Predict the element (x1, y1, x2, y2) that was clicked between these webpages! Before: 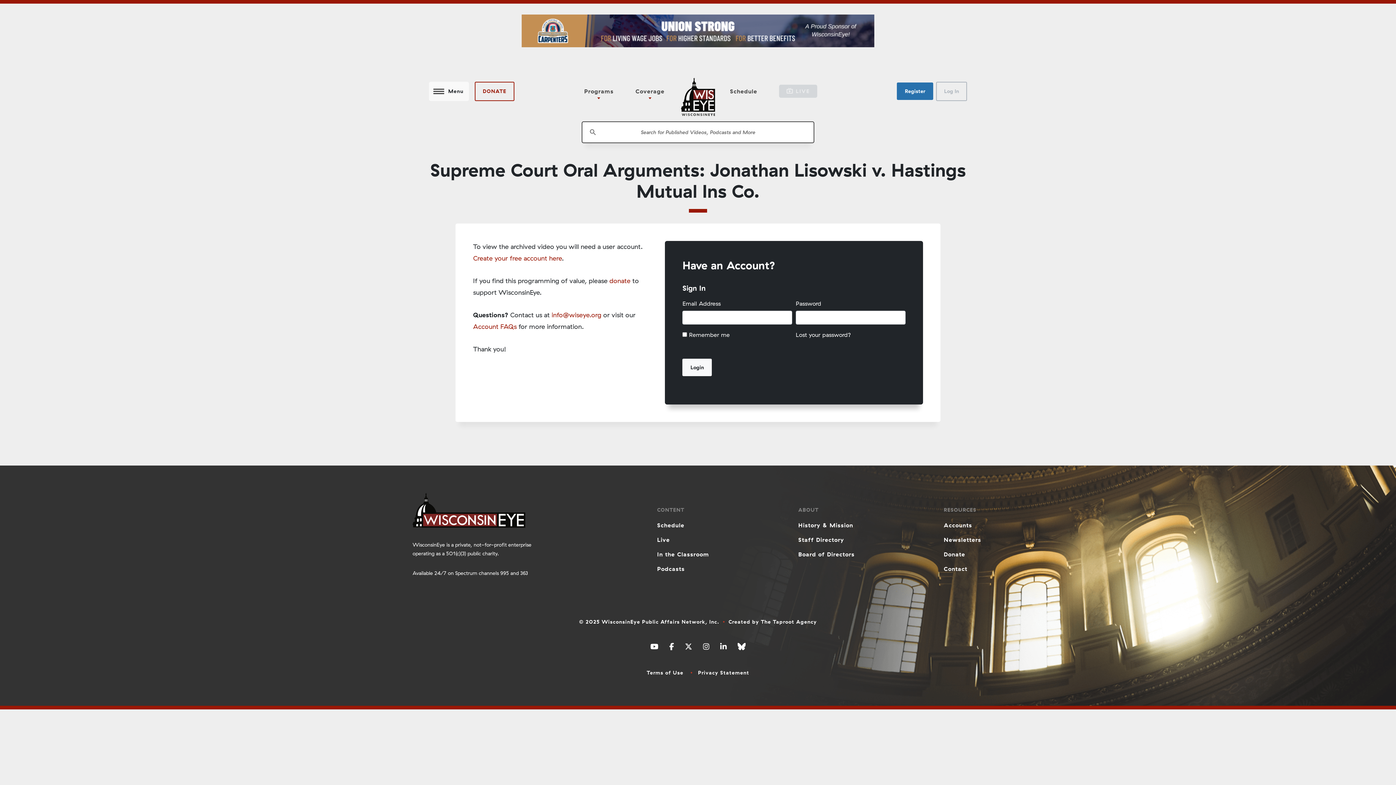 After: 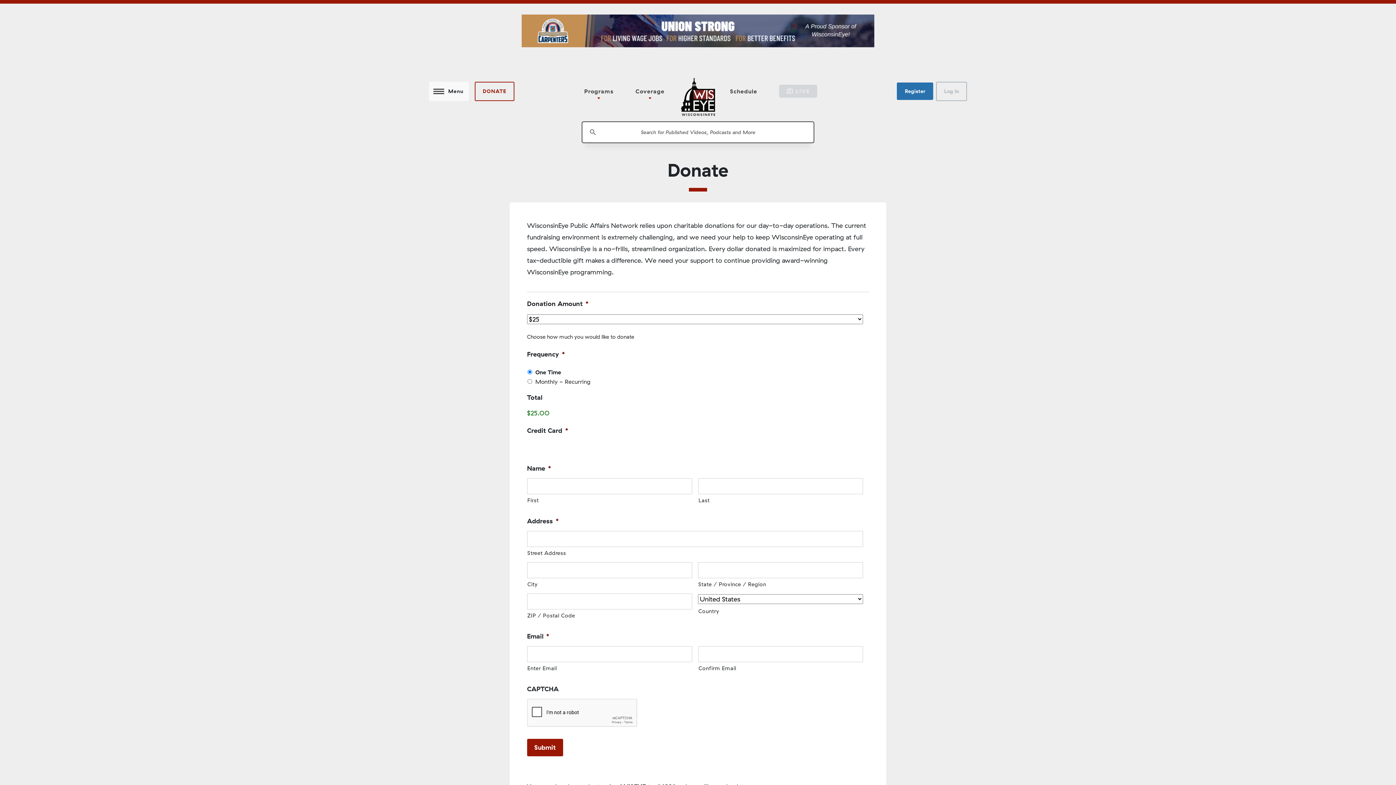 Action: bbox: (474, 81, 514, 100) label: DONATE